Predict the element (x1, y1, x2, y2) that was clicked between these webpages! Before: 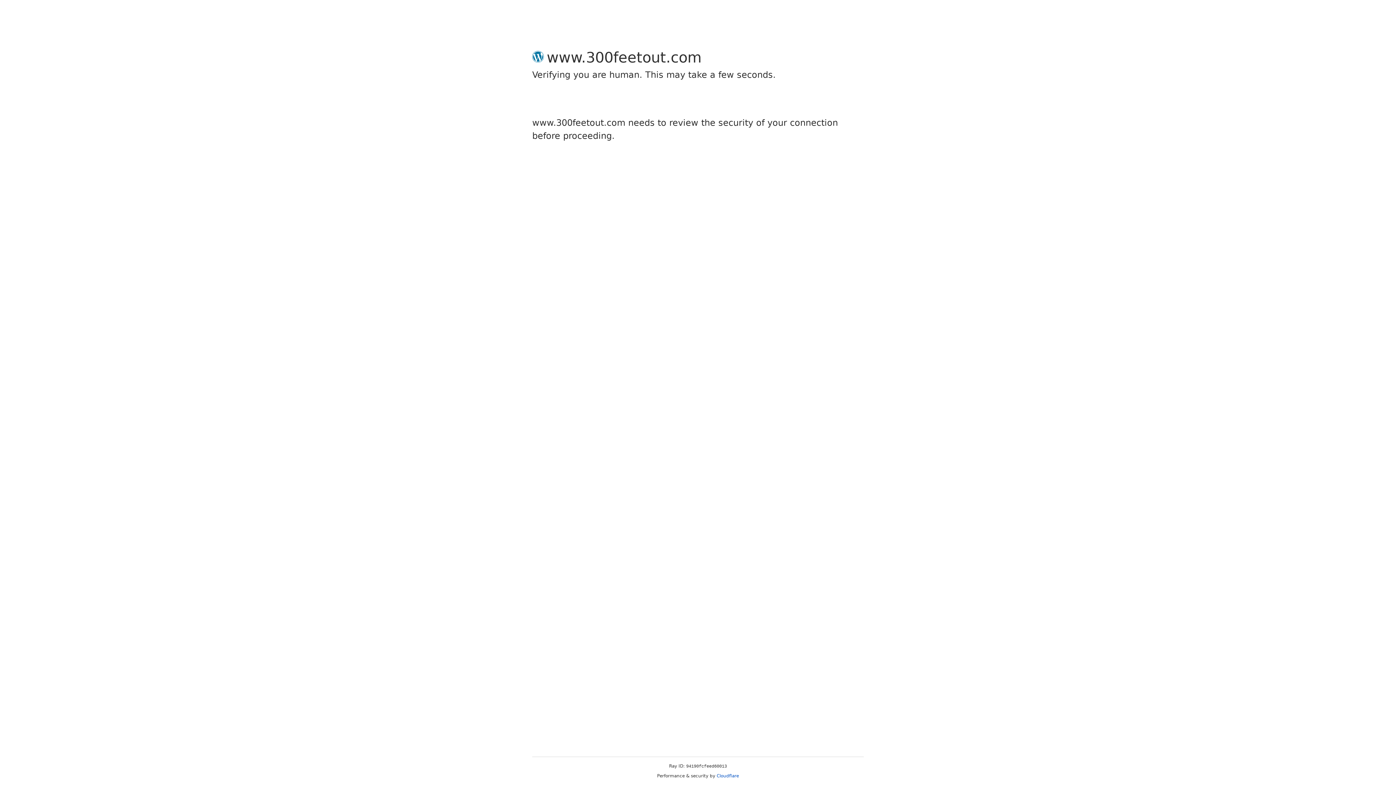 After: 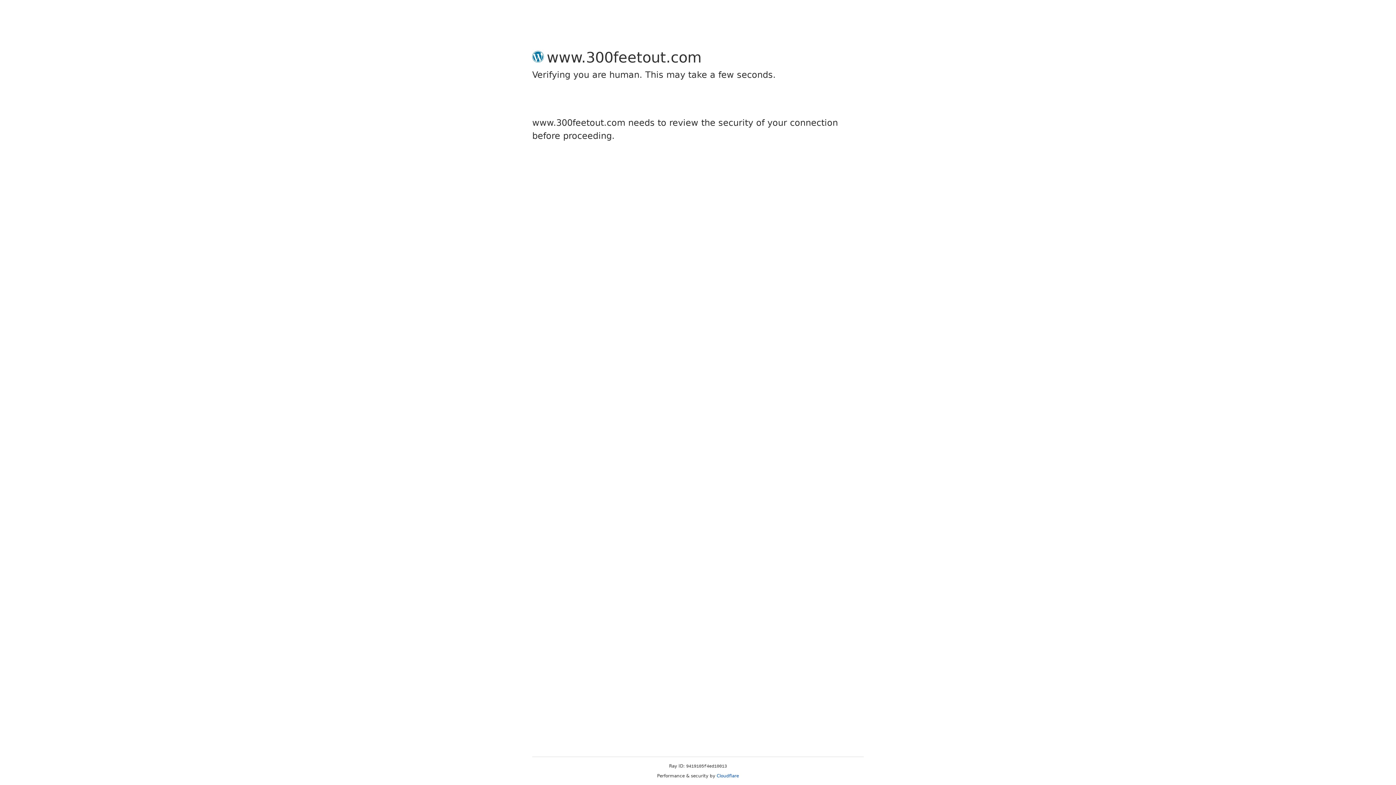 Action: bbox: (716, 773, 739, 778) label: Cloudflare